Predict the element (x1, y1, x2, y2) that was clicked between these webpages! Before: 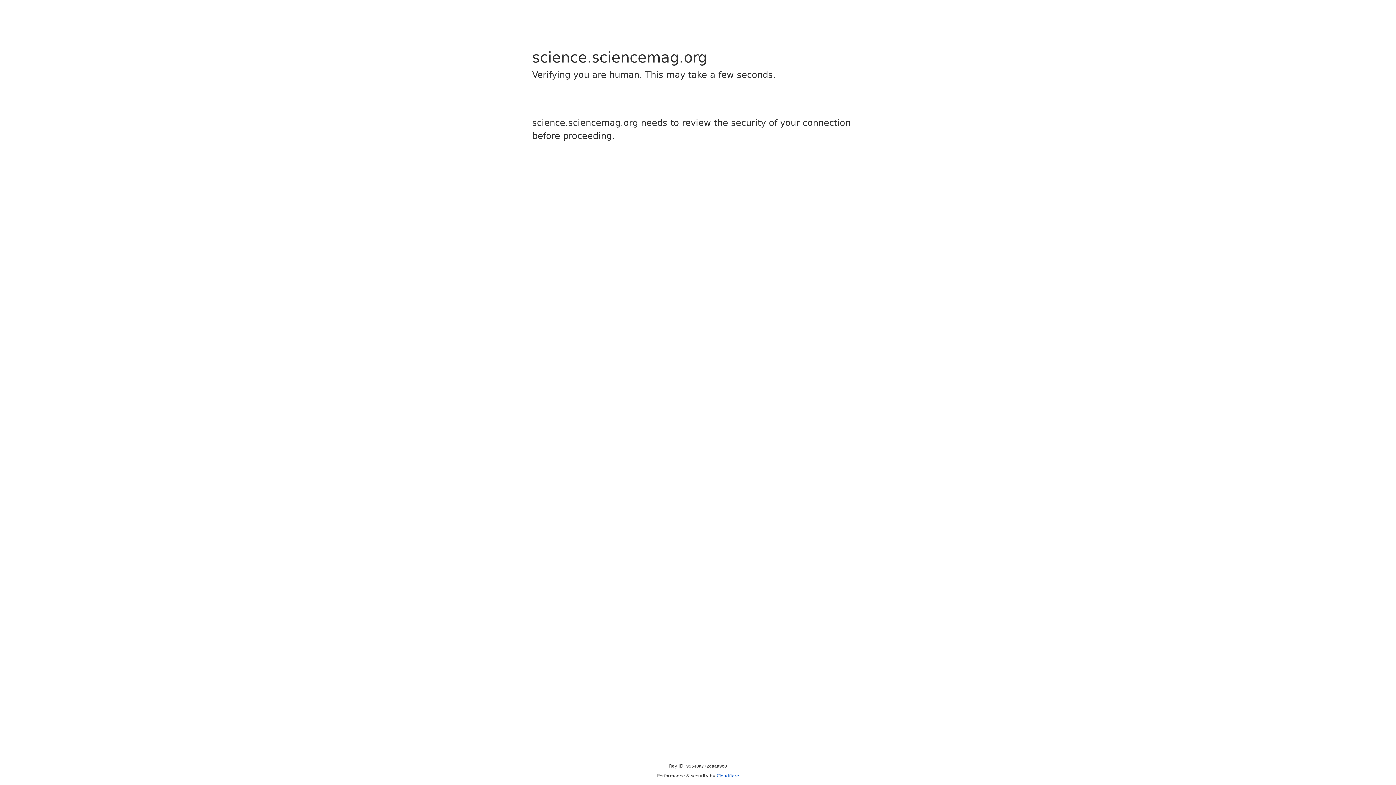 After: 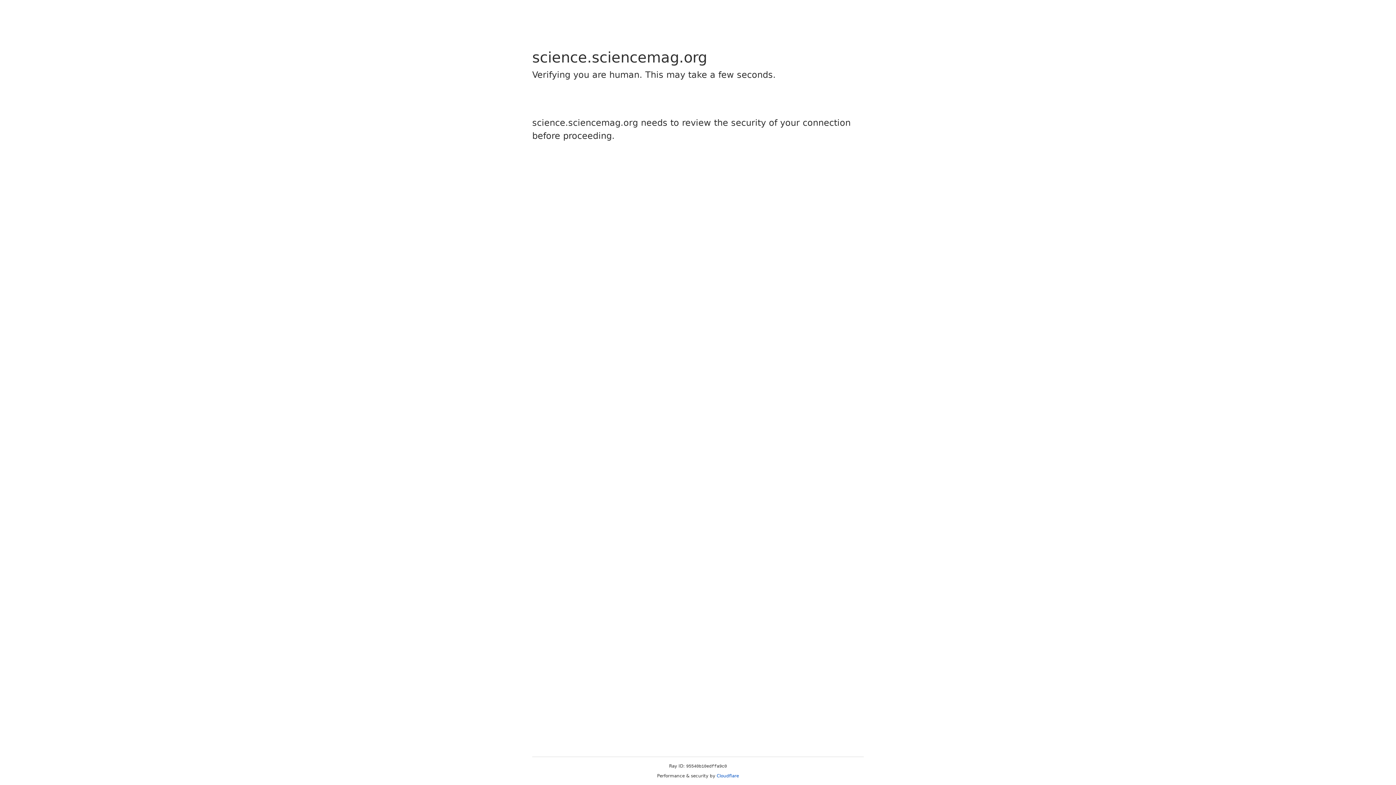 Action: label: Cloudflare bbox: (716, 773, 739, 778)